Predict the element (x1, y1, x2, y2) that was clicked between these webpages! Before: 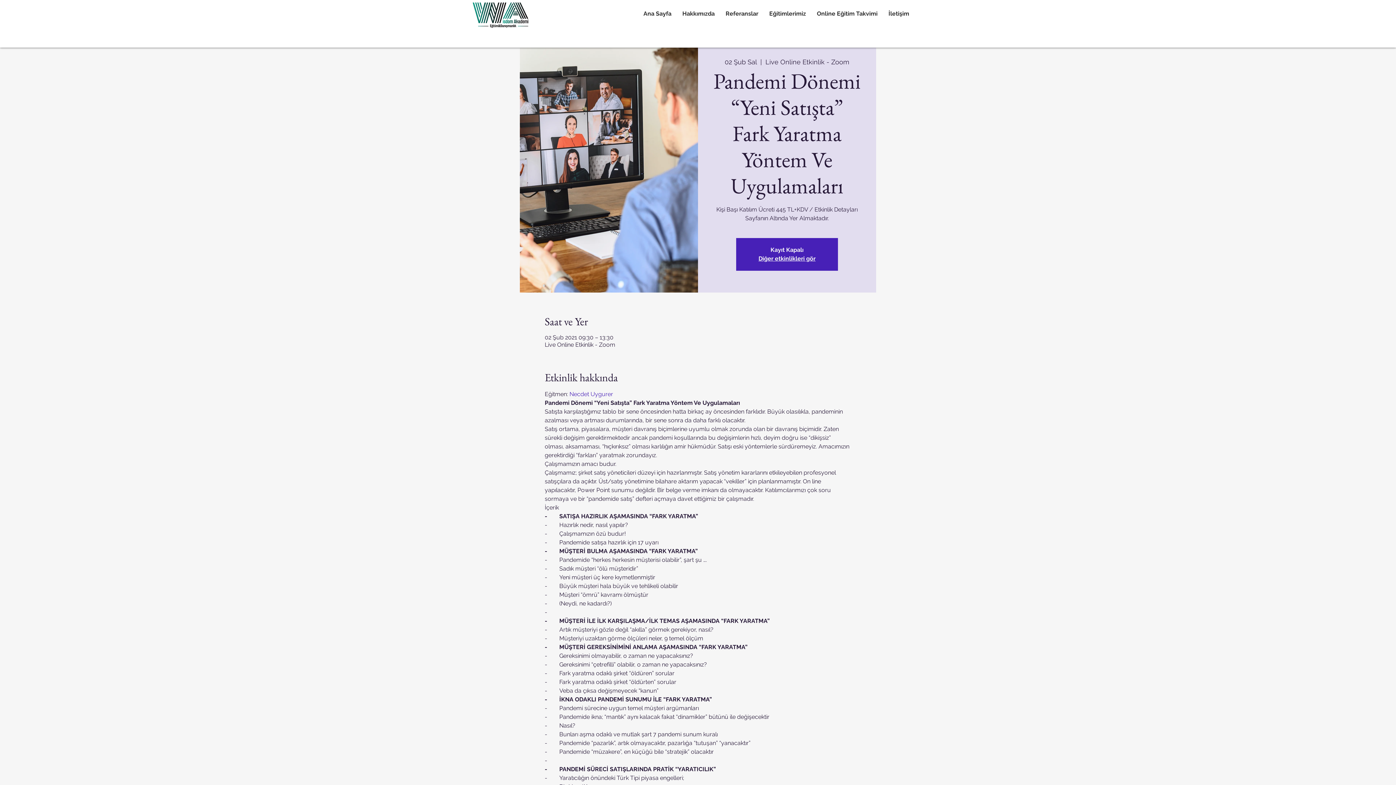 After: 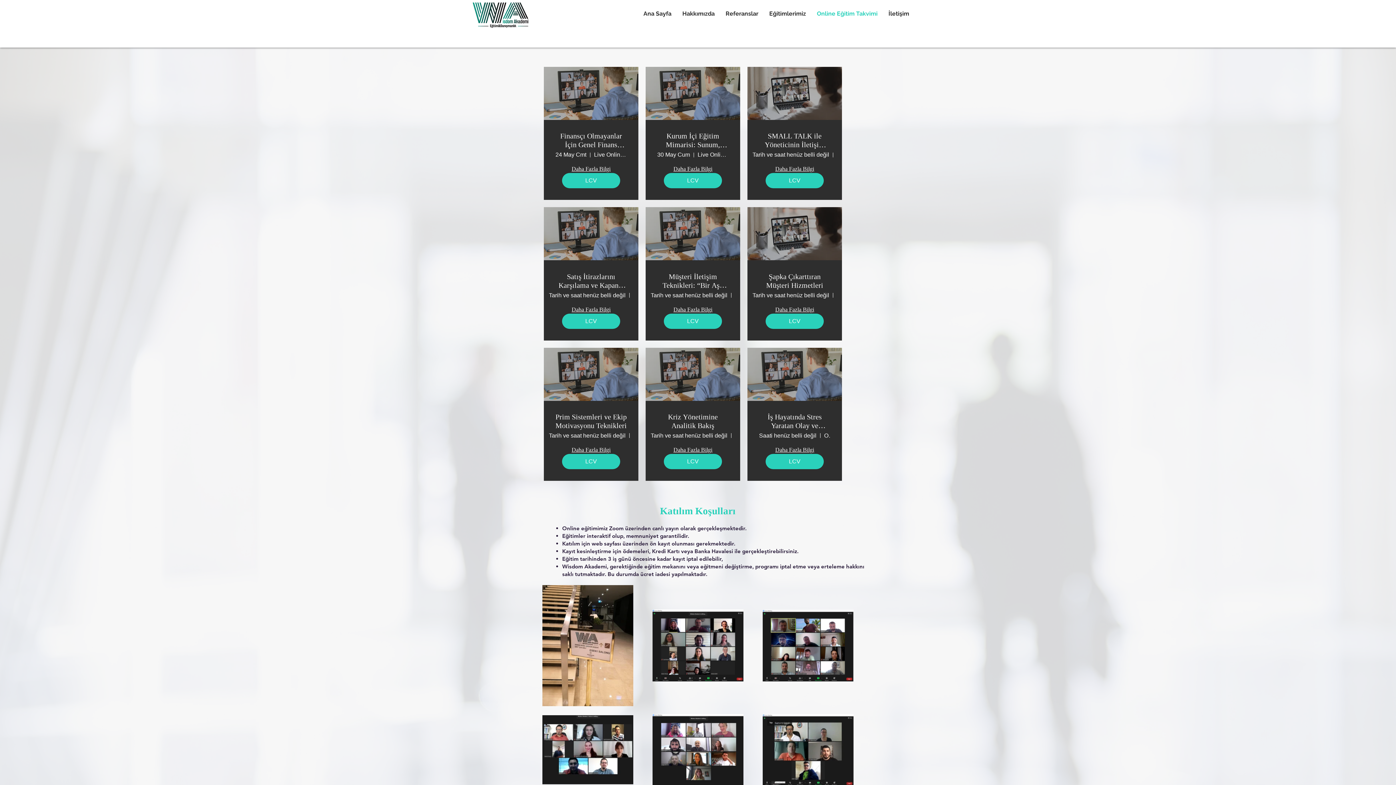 Action: label: Diğer etkinlikleri gör bbox: (758, 255, 815, 262)